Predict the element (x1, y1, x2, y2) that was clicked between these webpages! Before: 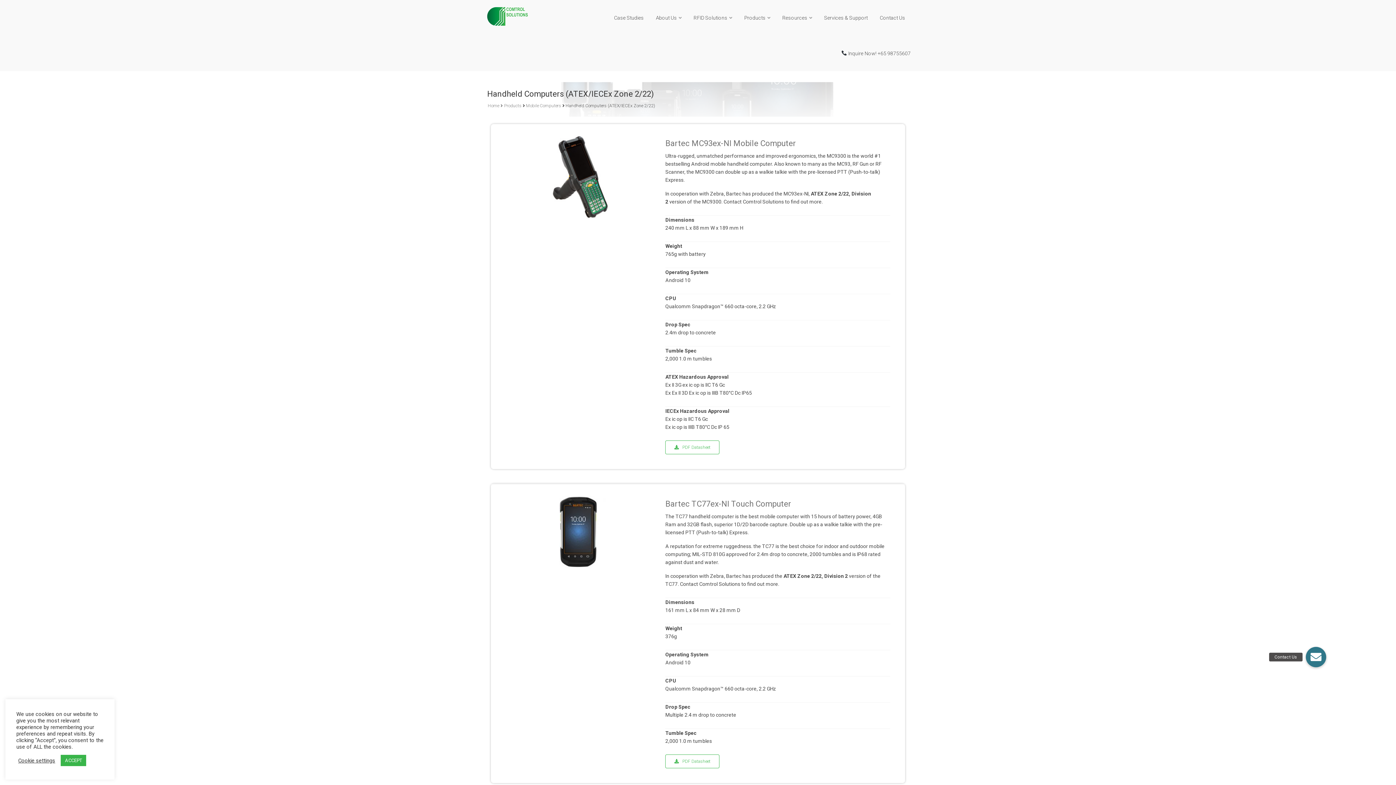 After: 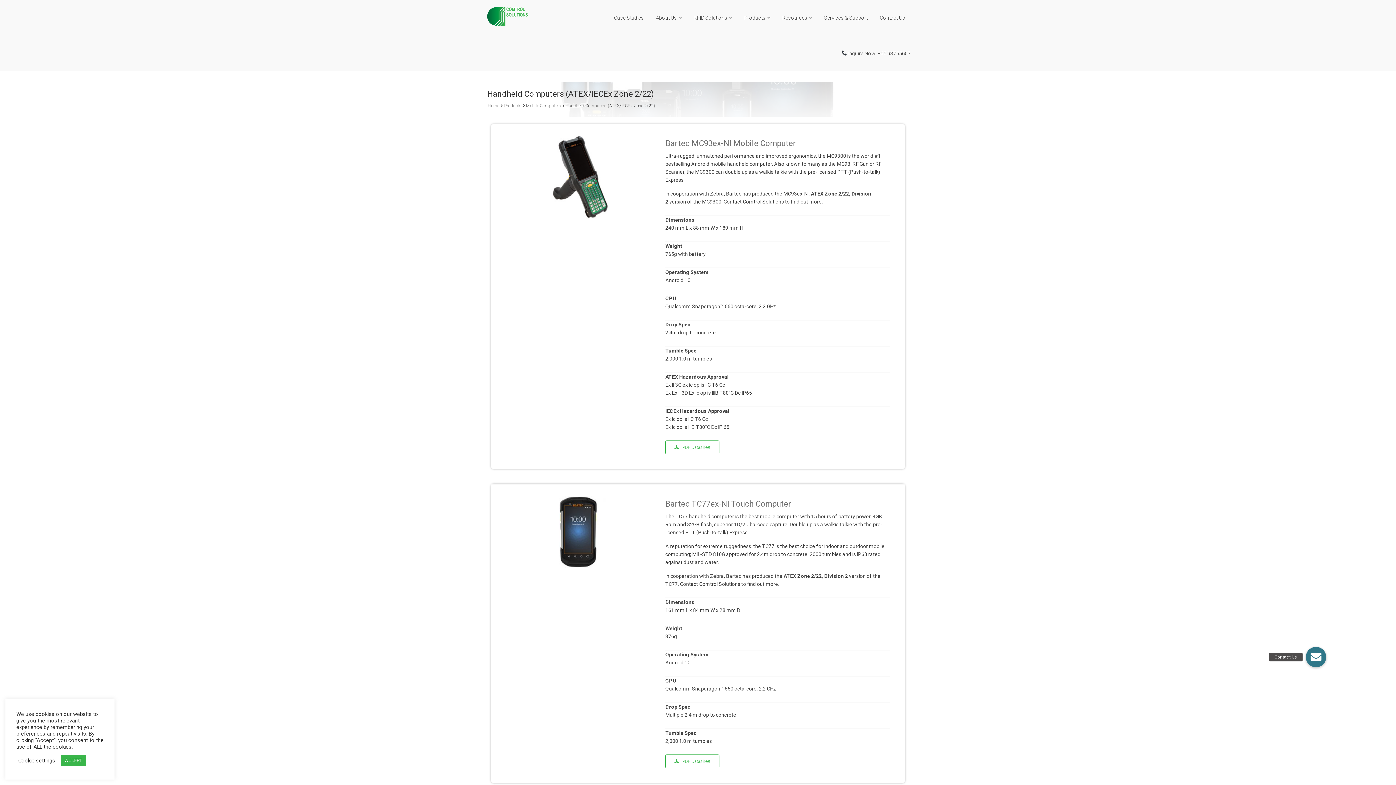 Action: bbox: (665, 754, 719, 768) label: PDF Datasheet